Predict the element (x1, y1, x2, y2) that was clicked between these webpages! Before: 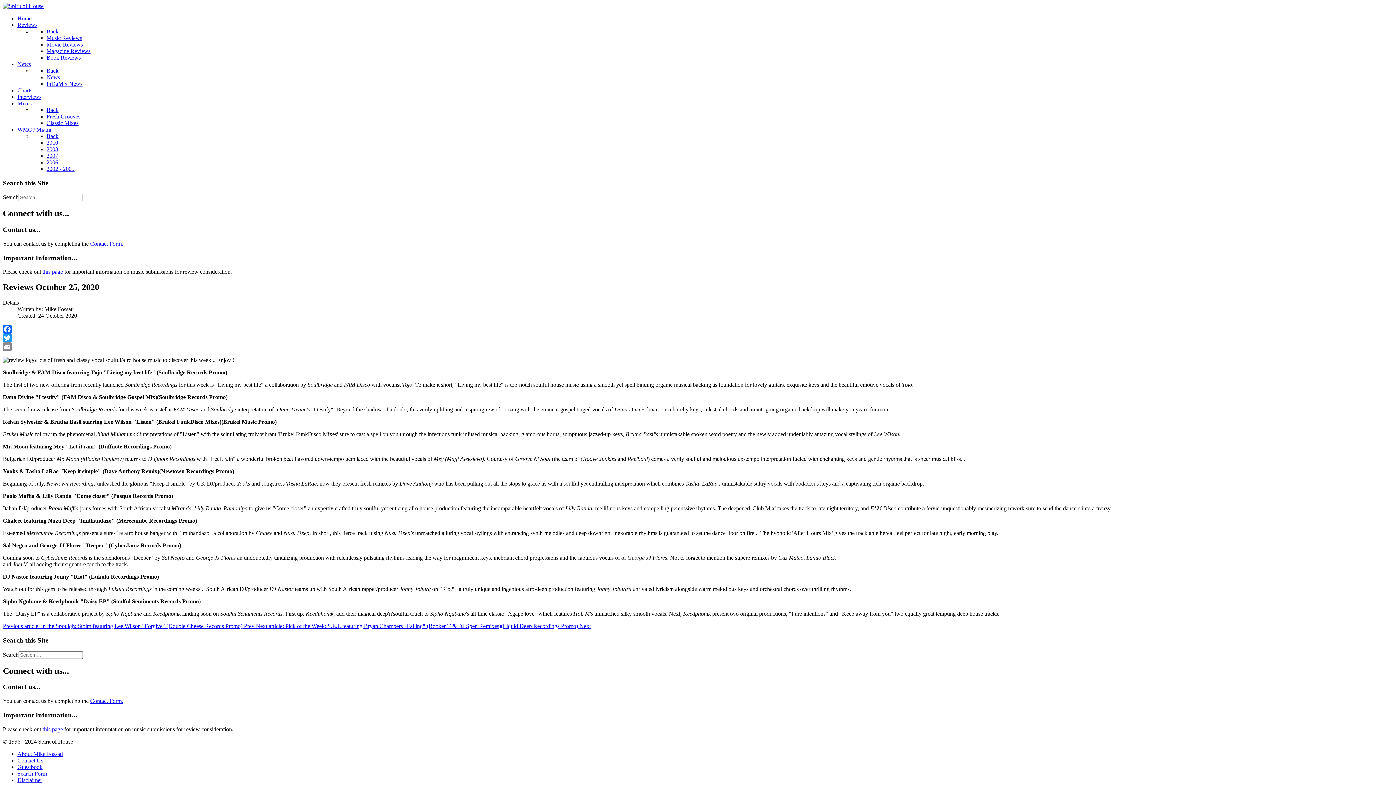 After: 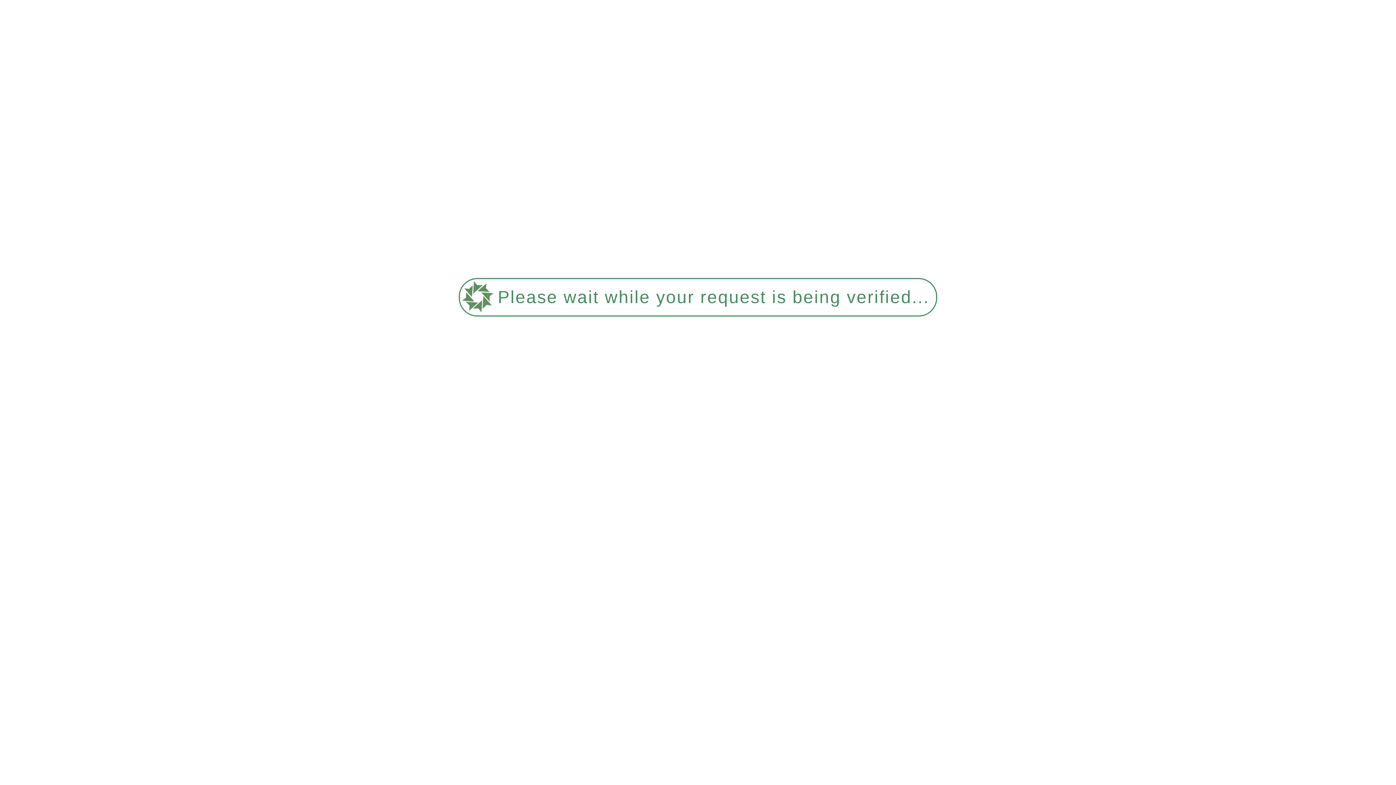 Action: label: Fresh Grooves bbox: (46, 113, 80, 119)